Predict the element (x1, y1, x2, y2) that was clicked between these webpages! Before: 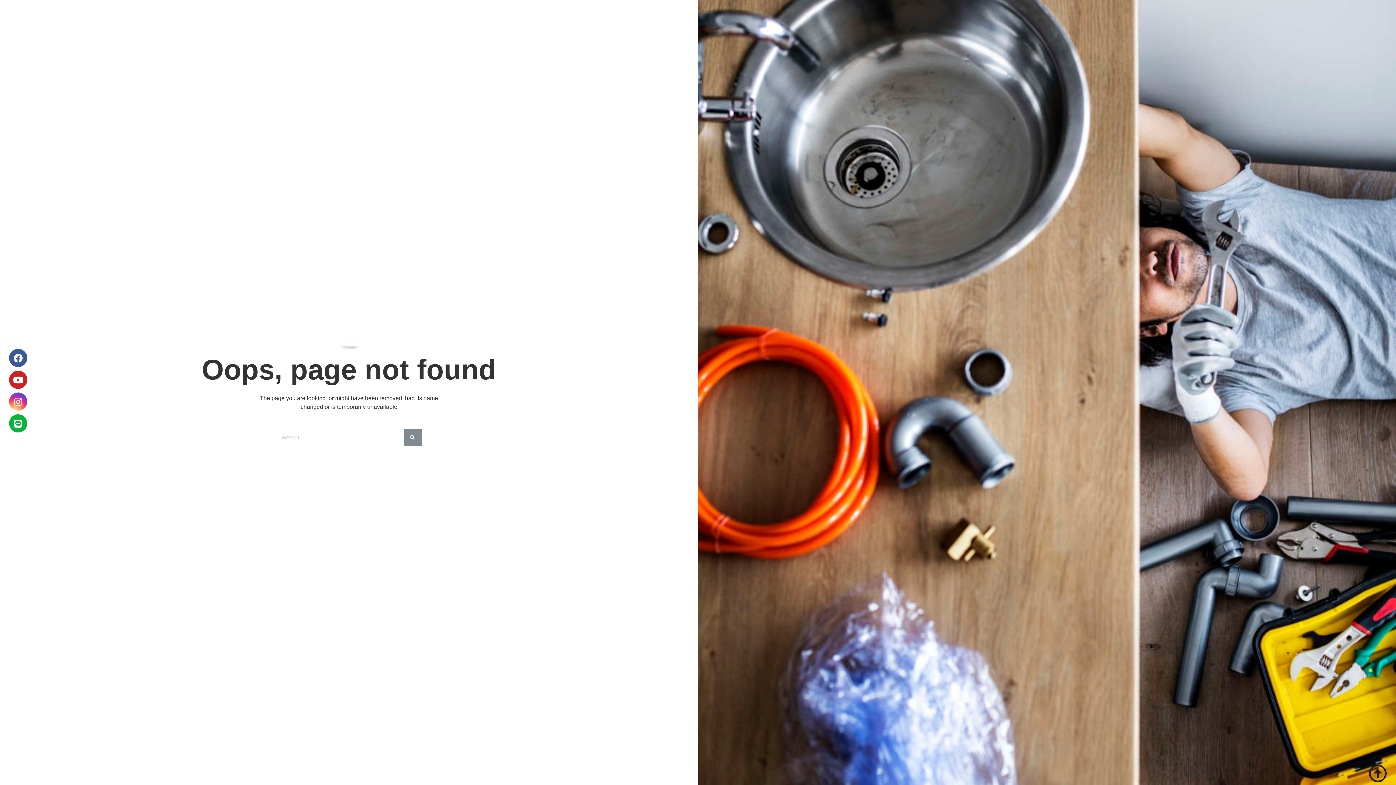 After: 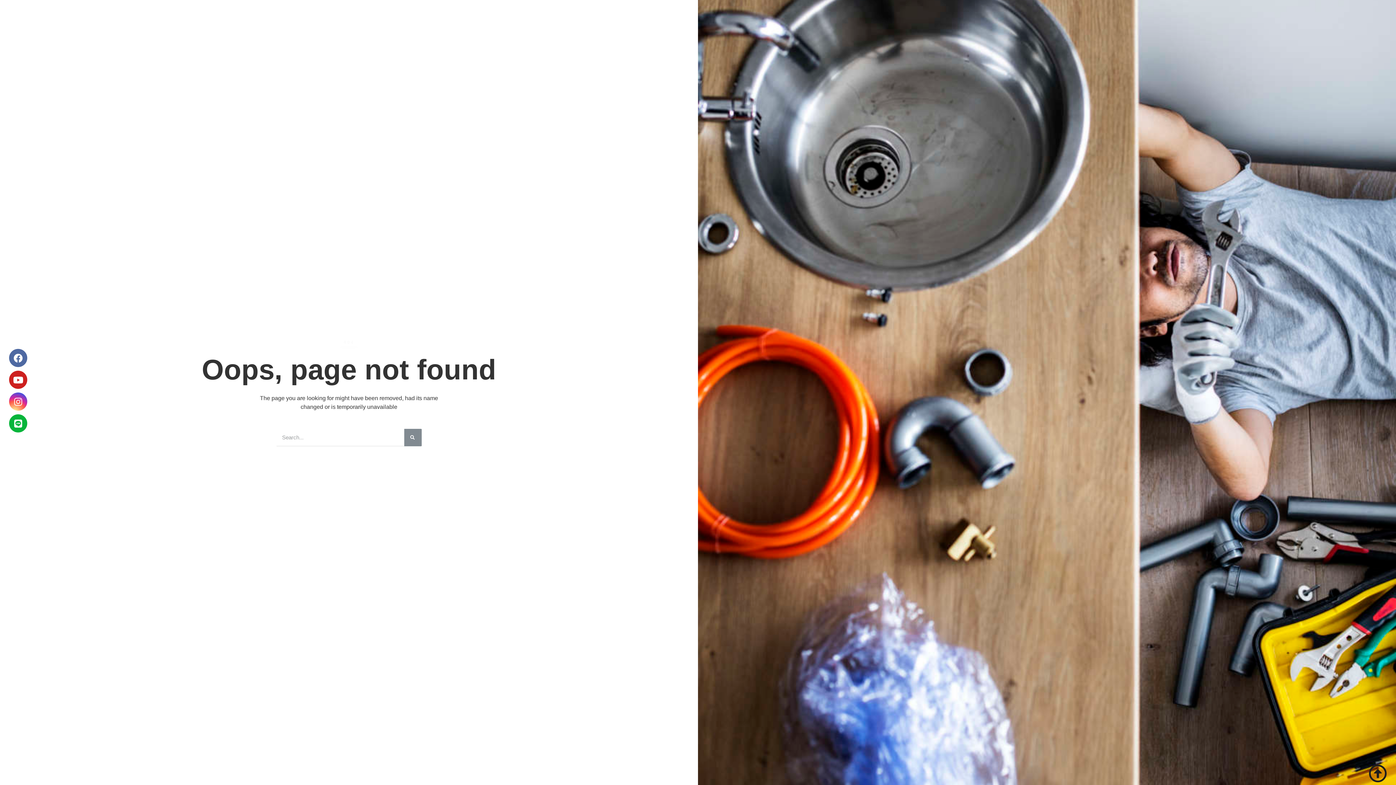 Action: bbox: (9, 349, 27, 367) label: Facebook